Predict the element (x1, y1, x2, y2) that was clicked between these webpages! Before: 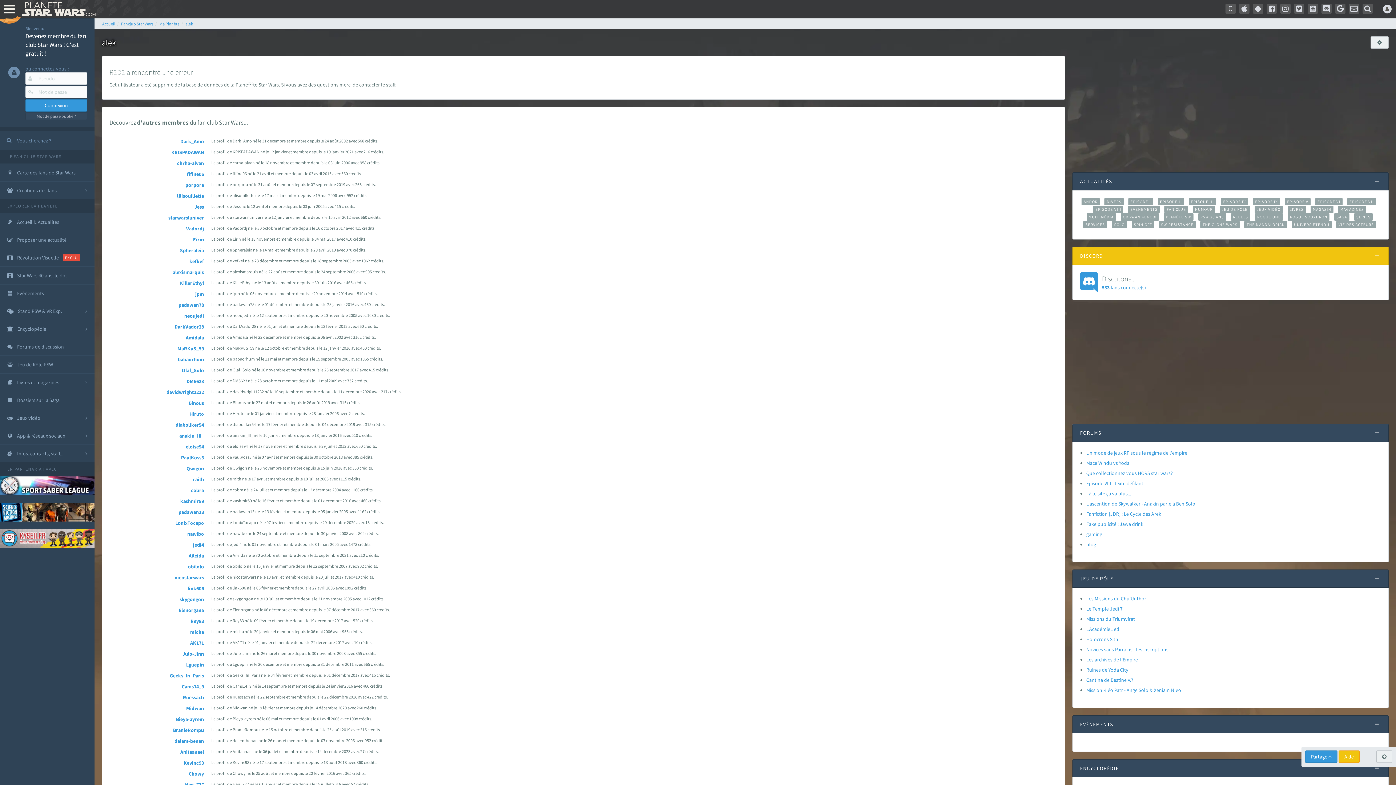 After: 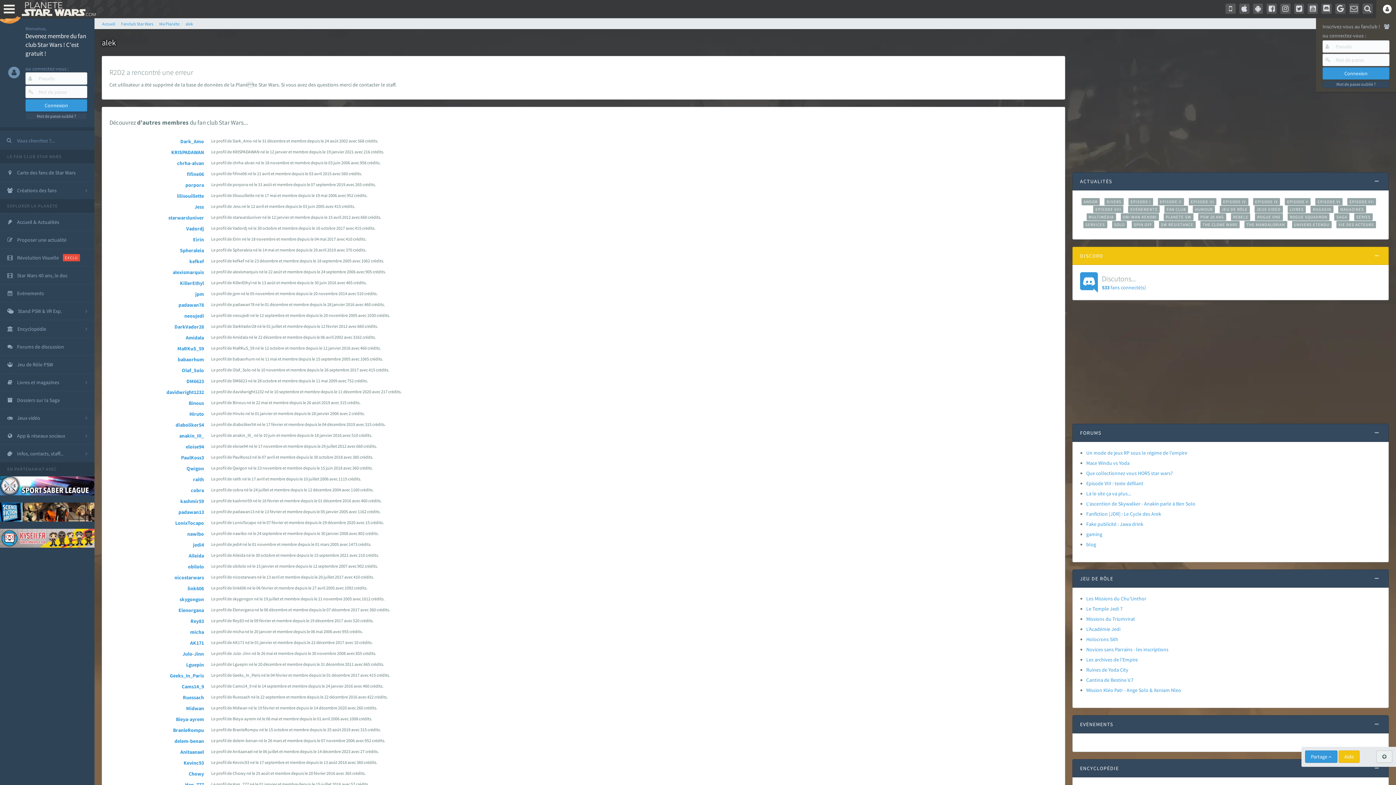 Action: bbox: (1376, 0, 1396, 18)